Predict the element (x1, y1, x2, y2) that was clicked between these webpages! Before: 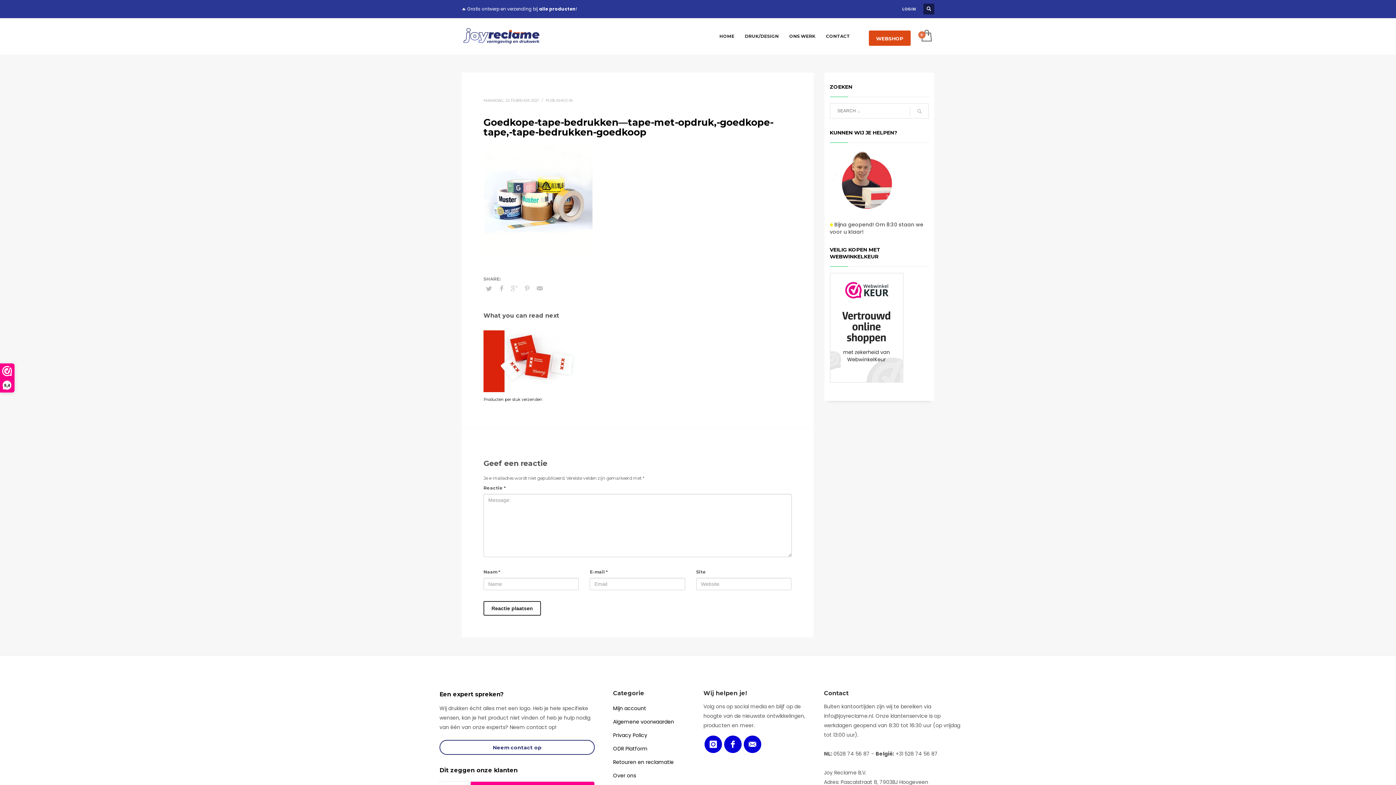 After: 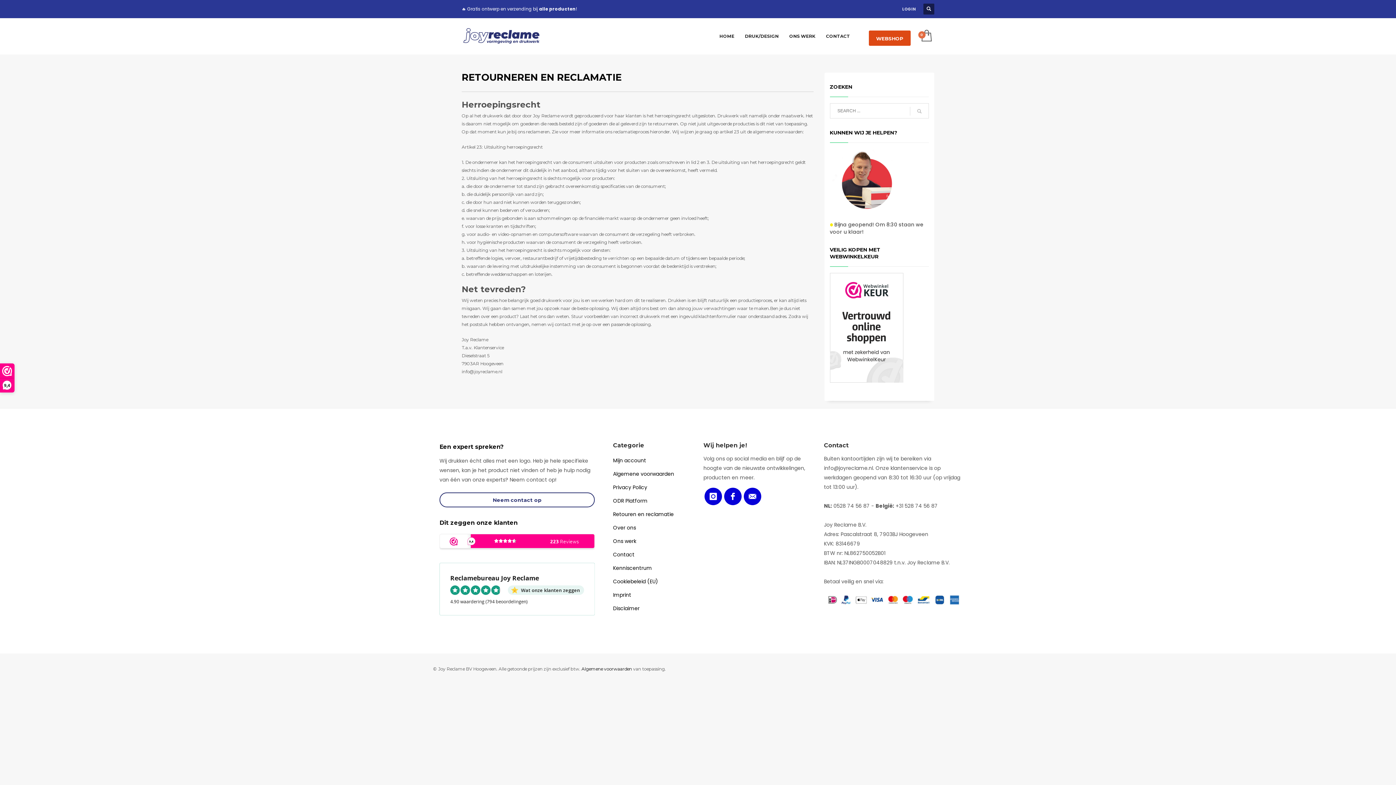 Action: label: Retouren en reclamatie bbox: (613, 758, 673, 766)